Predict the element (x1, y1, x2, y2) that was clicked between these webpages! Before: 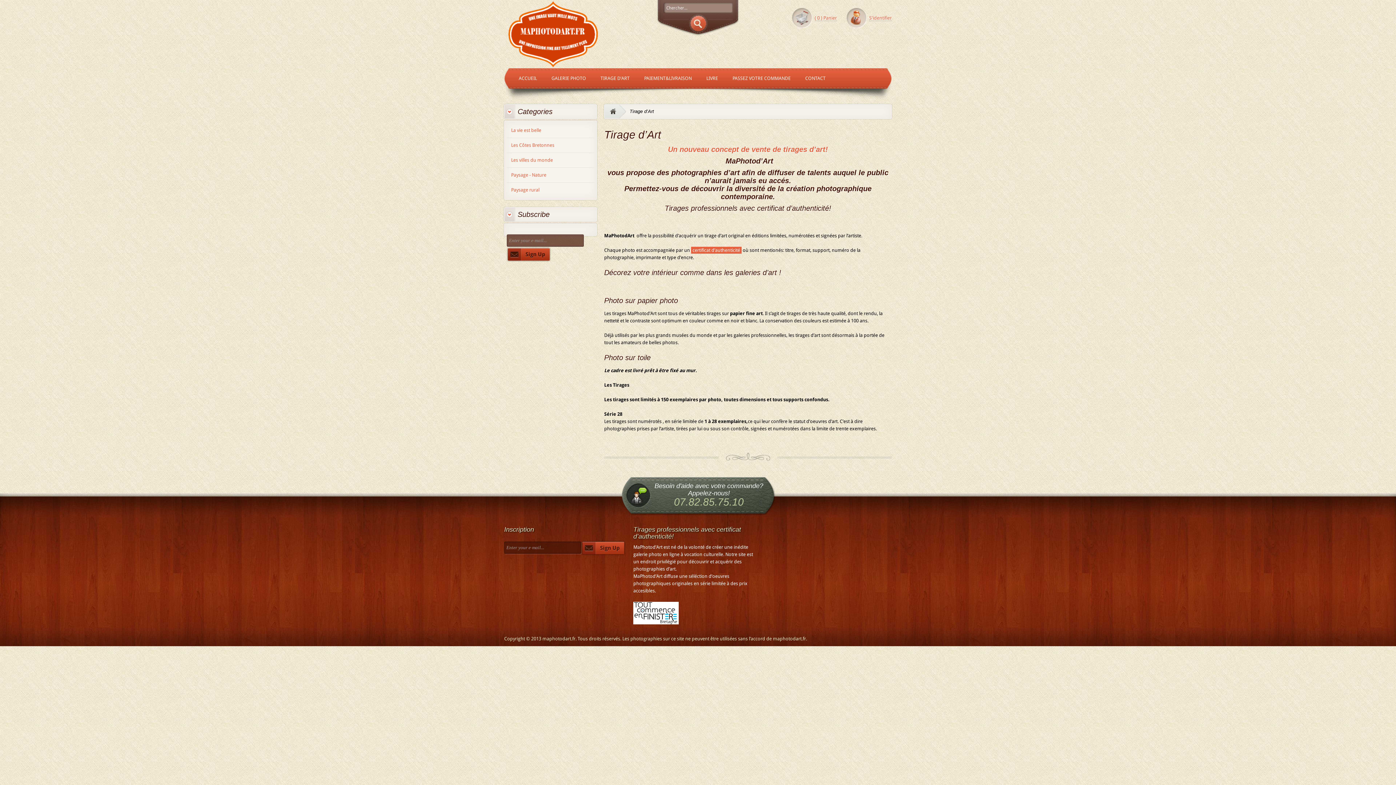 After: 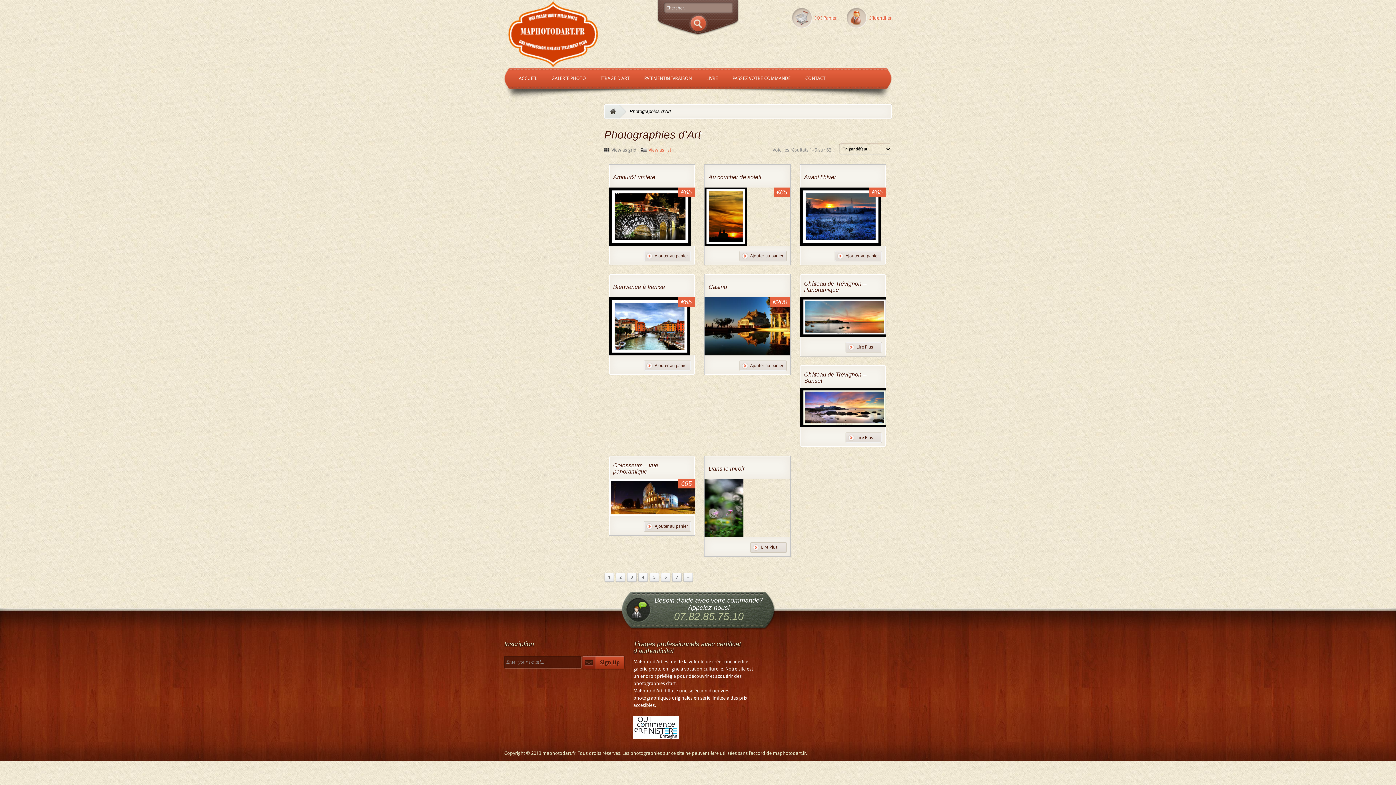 Action: bbox: (544, 72, 593, 85) label: GALERIE PHOTO